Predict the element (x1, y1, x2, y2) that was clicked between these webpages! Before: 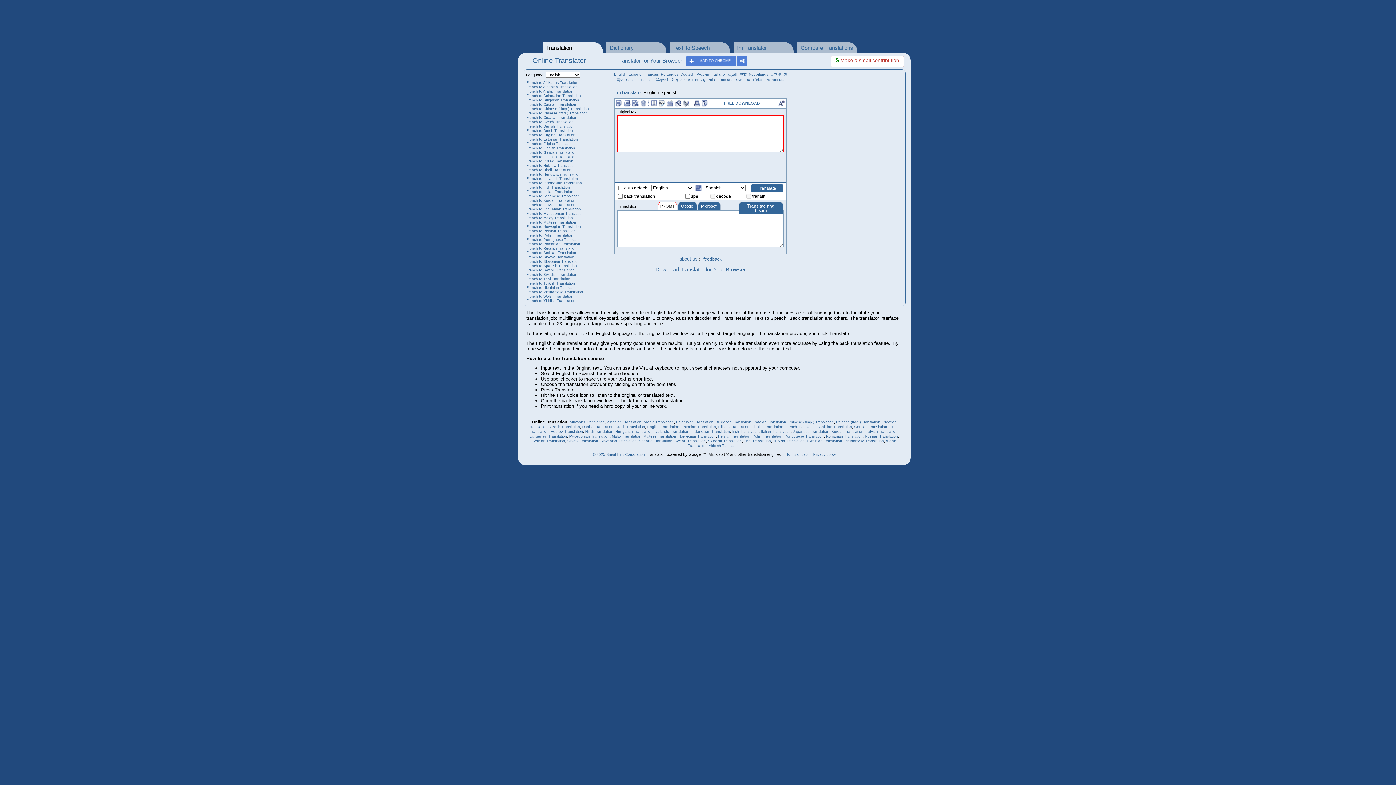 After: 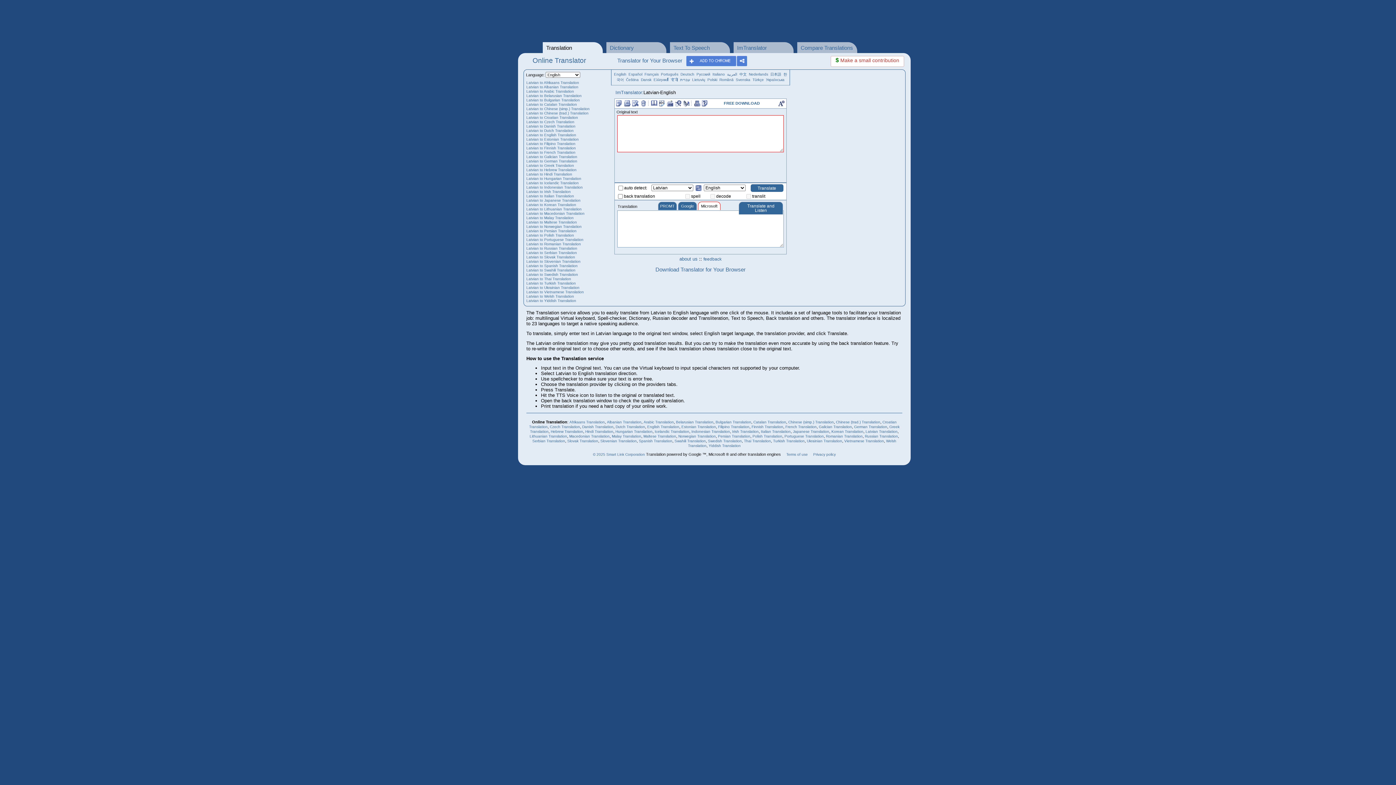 Action: bbox: (865, 429, 897, 433) label: Latvian Translation